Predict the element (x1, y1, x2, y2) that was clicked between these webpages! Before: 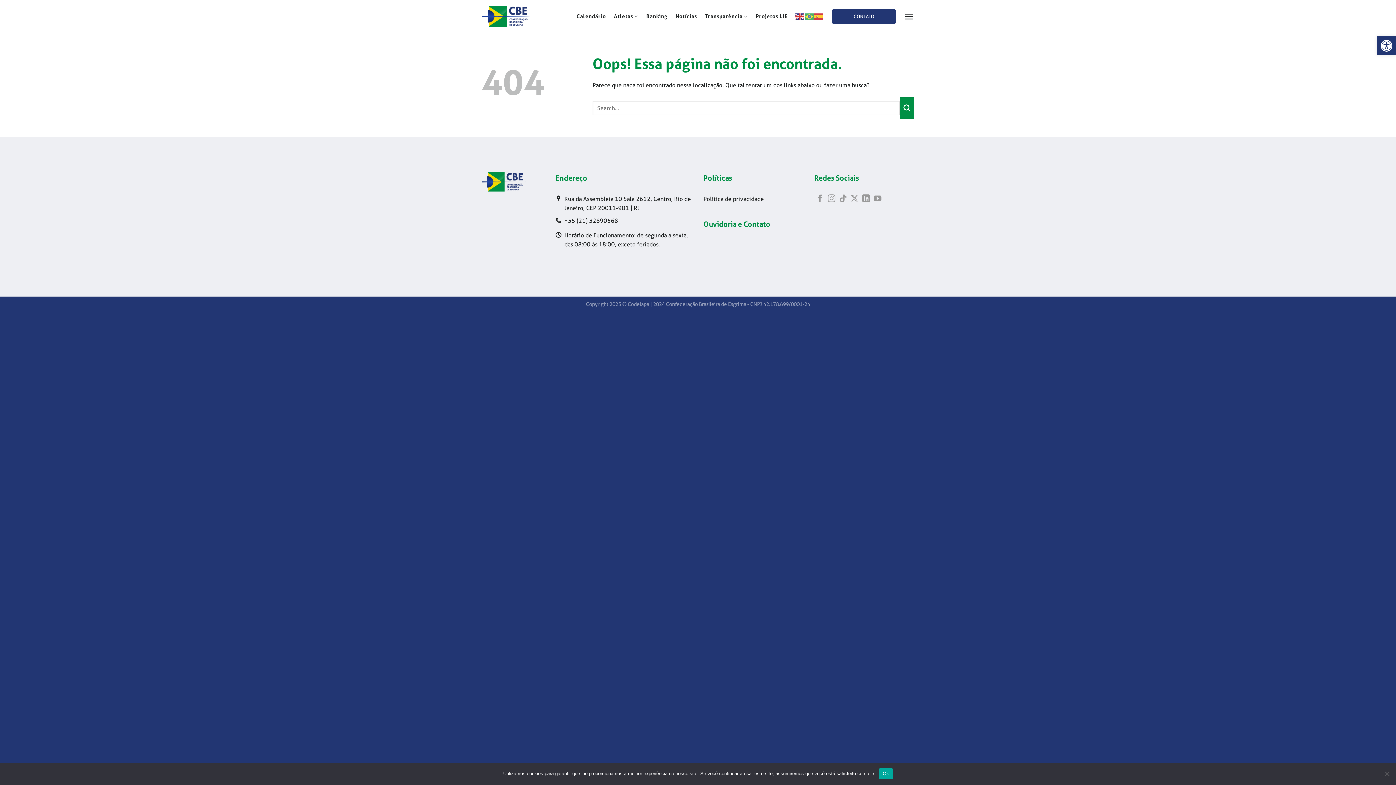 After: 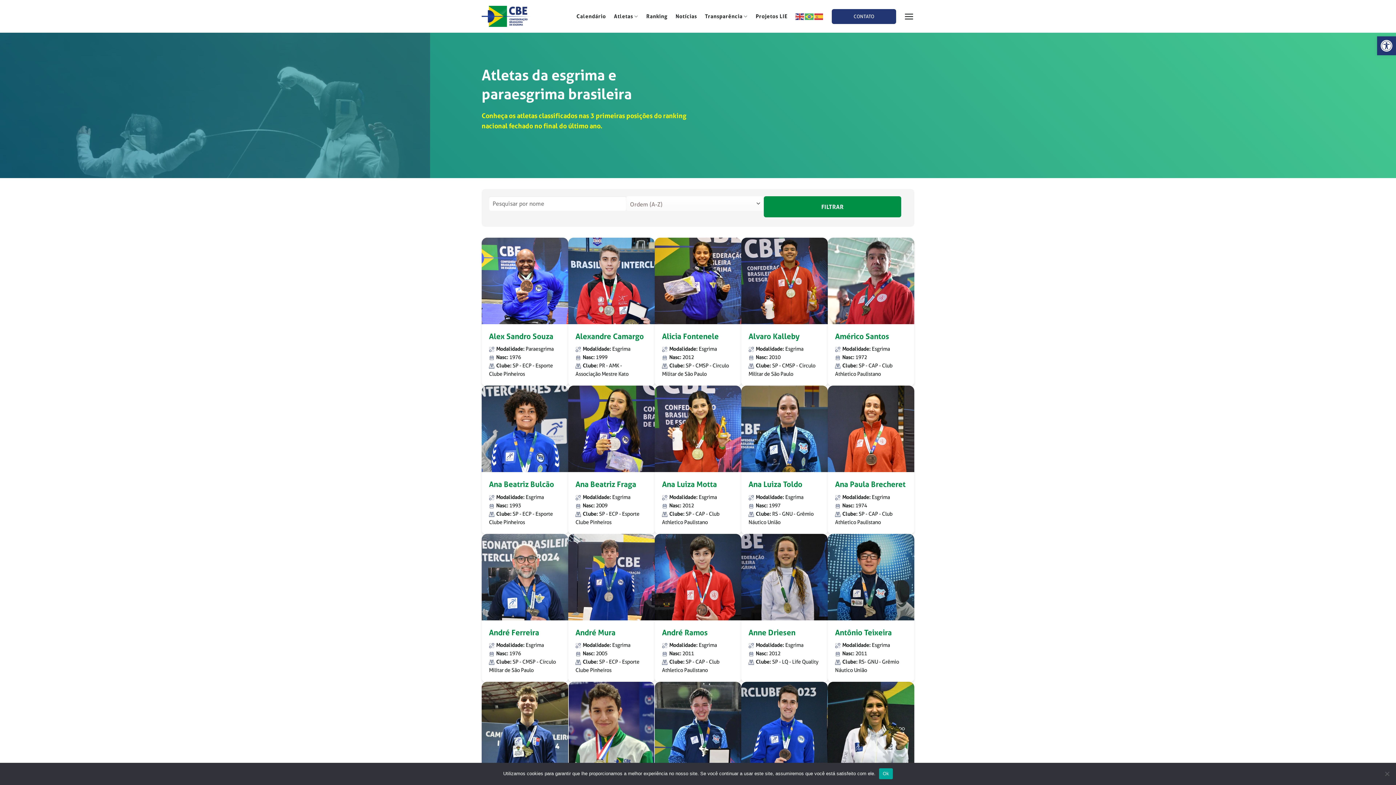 Action: bbox: (614, 9, 638, 23) label: Atletas